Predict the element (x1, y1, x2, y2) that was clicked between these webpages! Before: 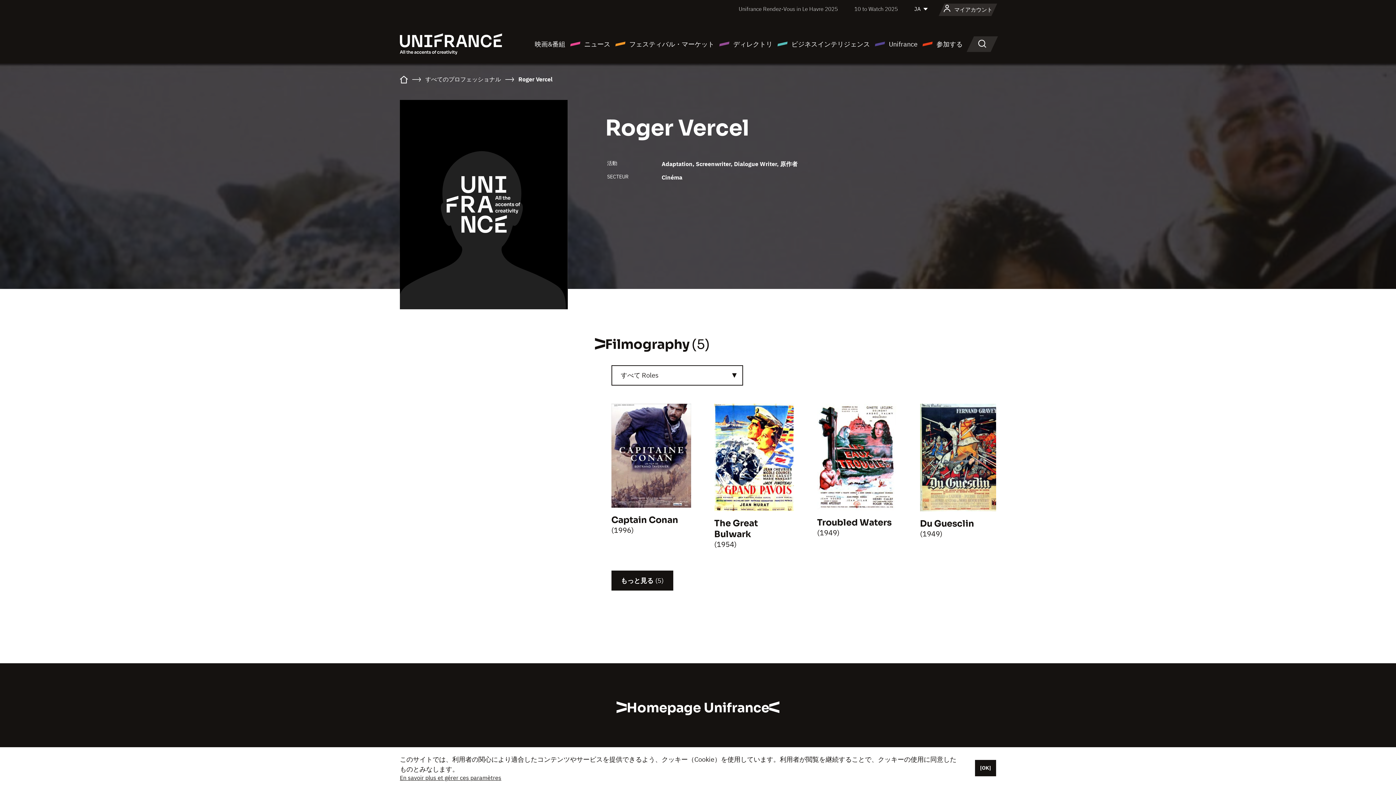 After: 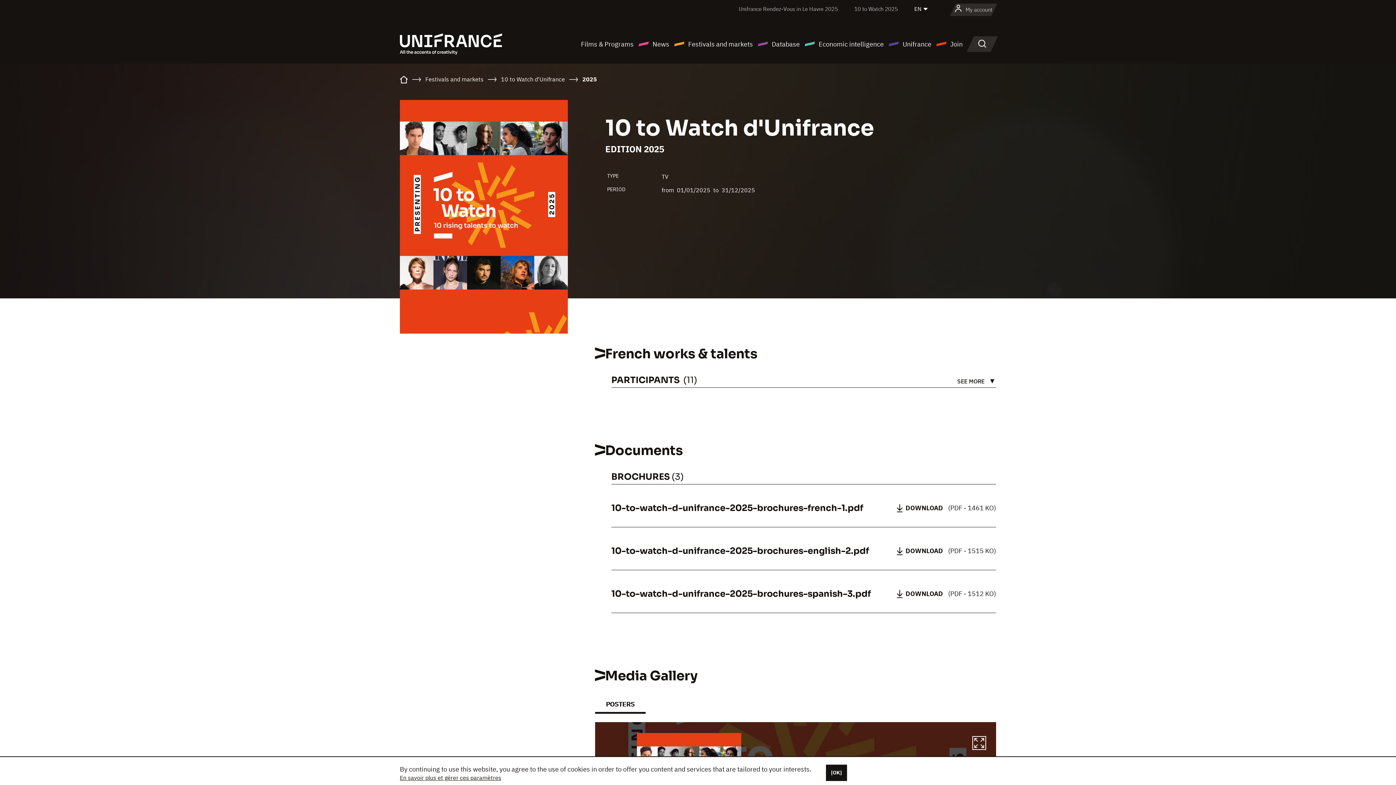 Action: bbox: (854, 5, 898, 12) label: 10 to Watch 2025